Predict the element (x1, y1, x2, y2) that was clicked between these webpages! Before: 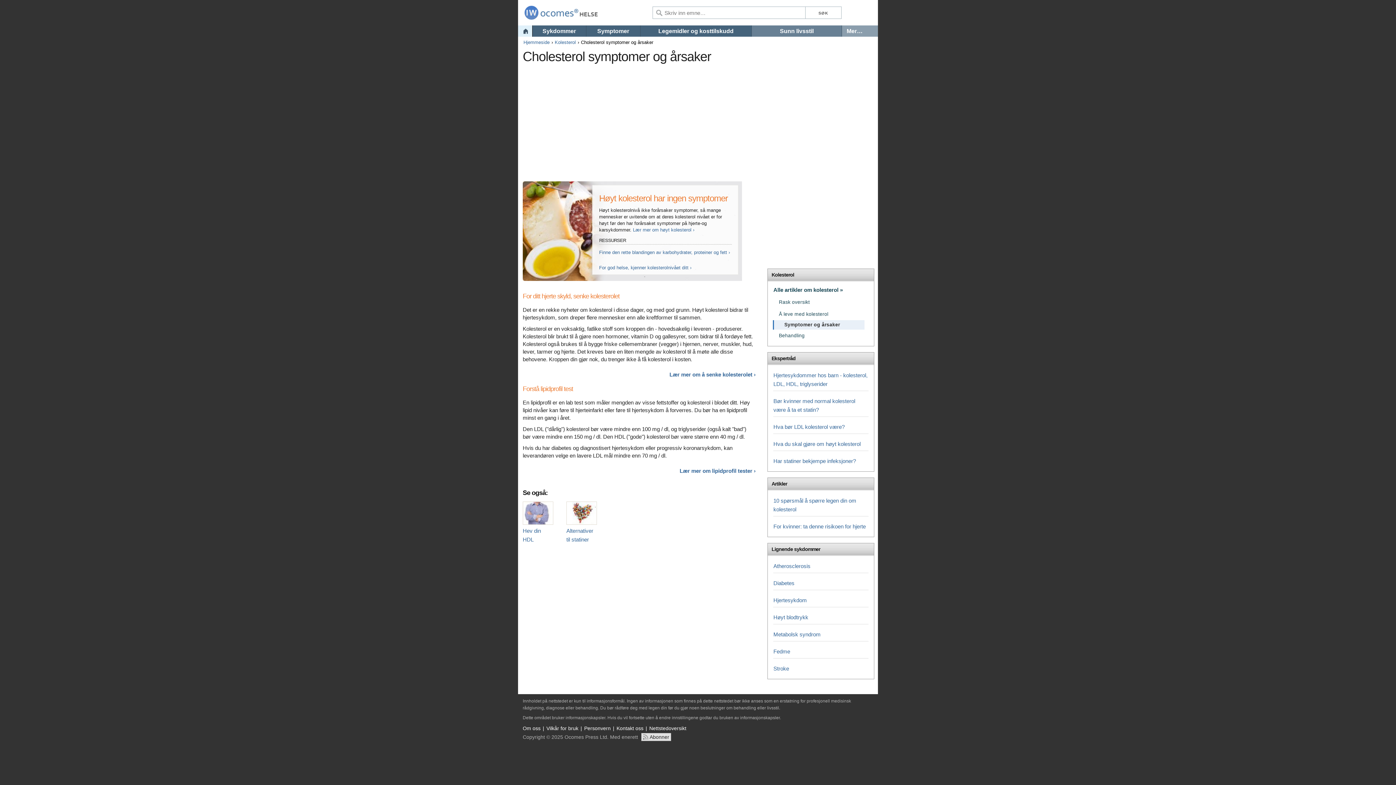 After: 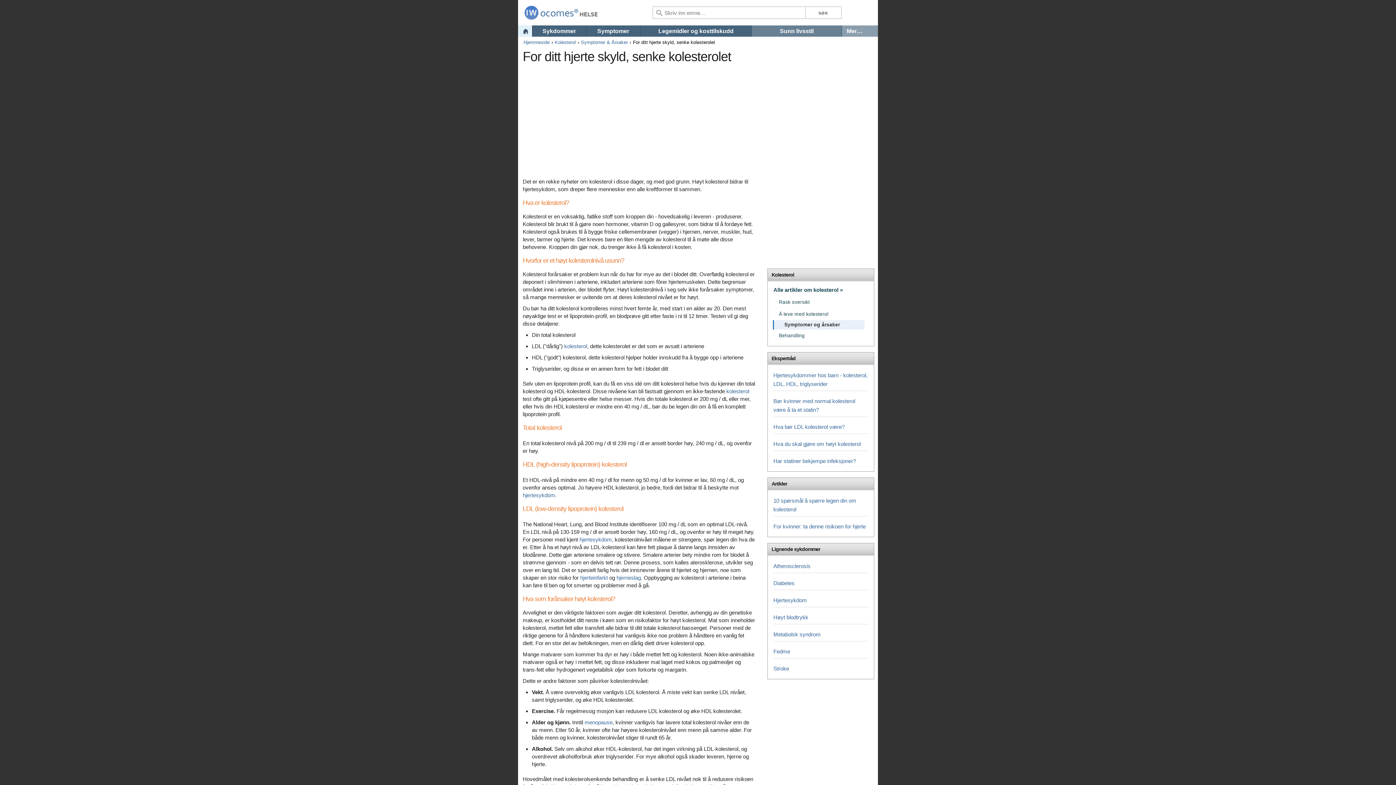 Action: label: For ditt hjerte skyld, senke kolesterolet bbox: (522, 292, 619, 299)